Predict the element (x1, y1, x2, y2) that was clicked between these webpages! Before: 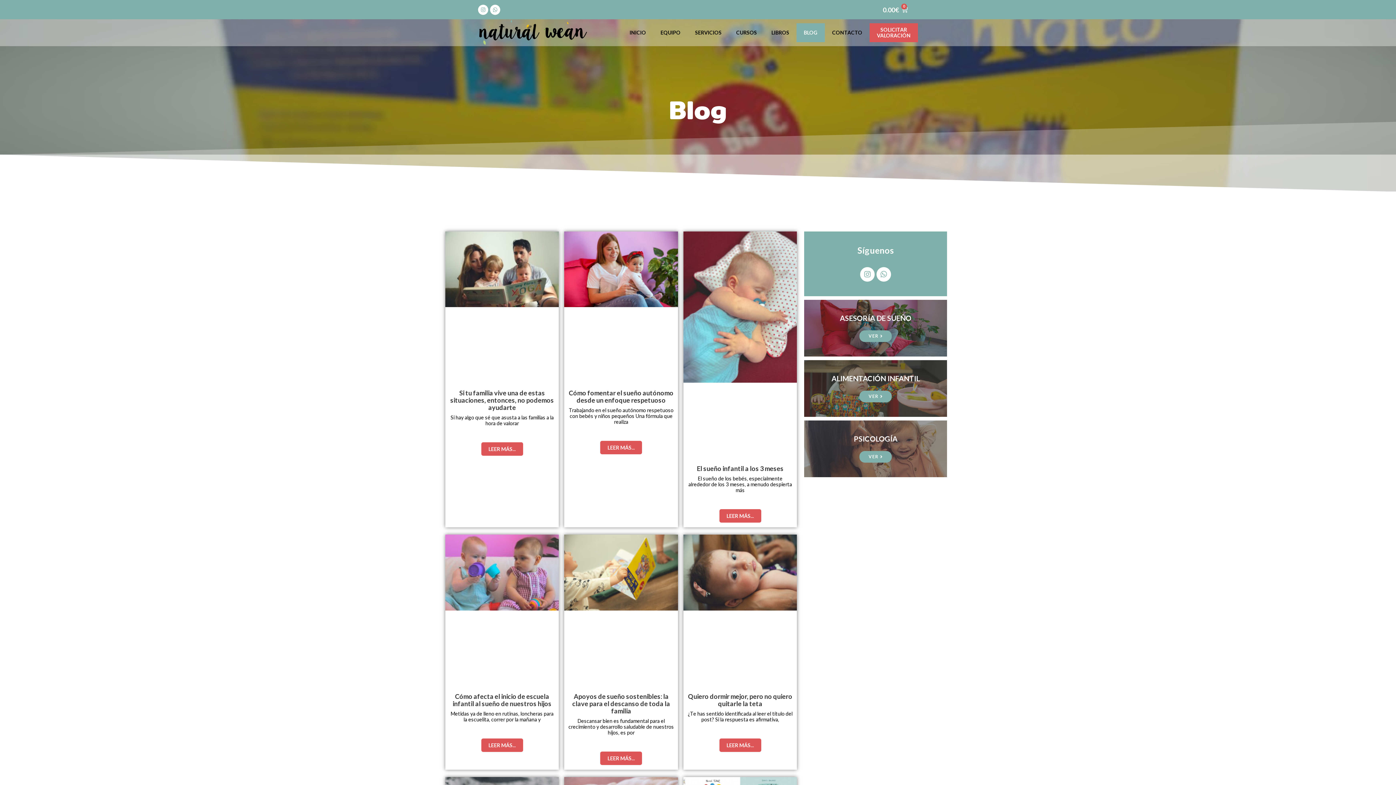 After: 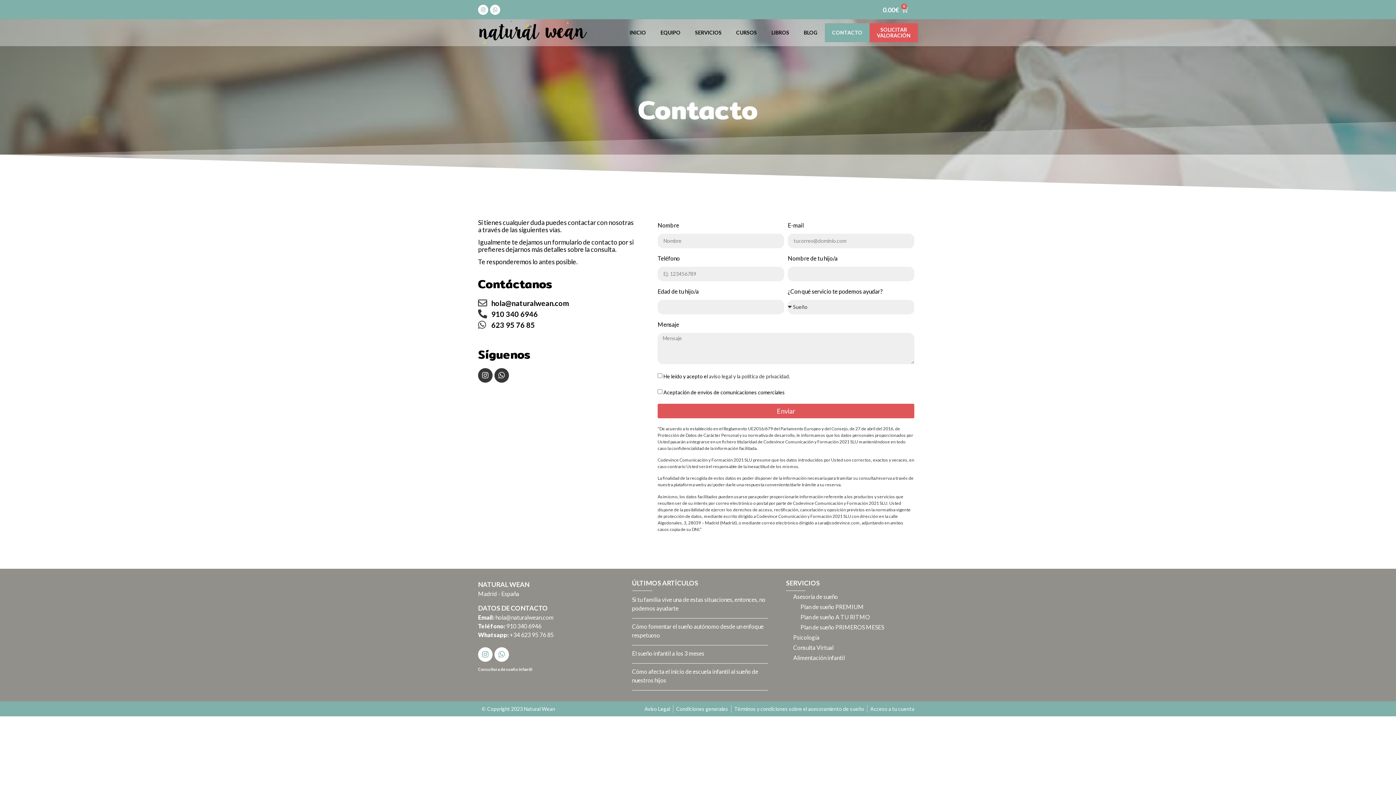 Action: bbox: (825, 23, 869, 42) label: CONTACTO